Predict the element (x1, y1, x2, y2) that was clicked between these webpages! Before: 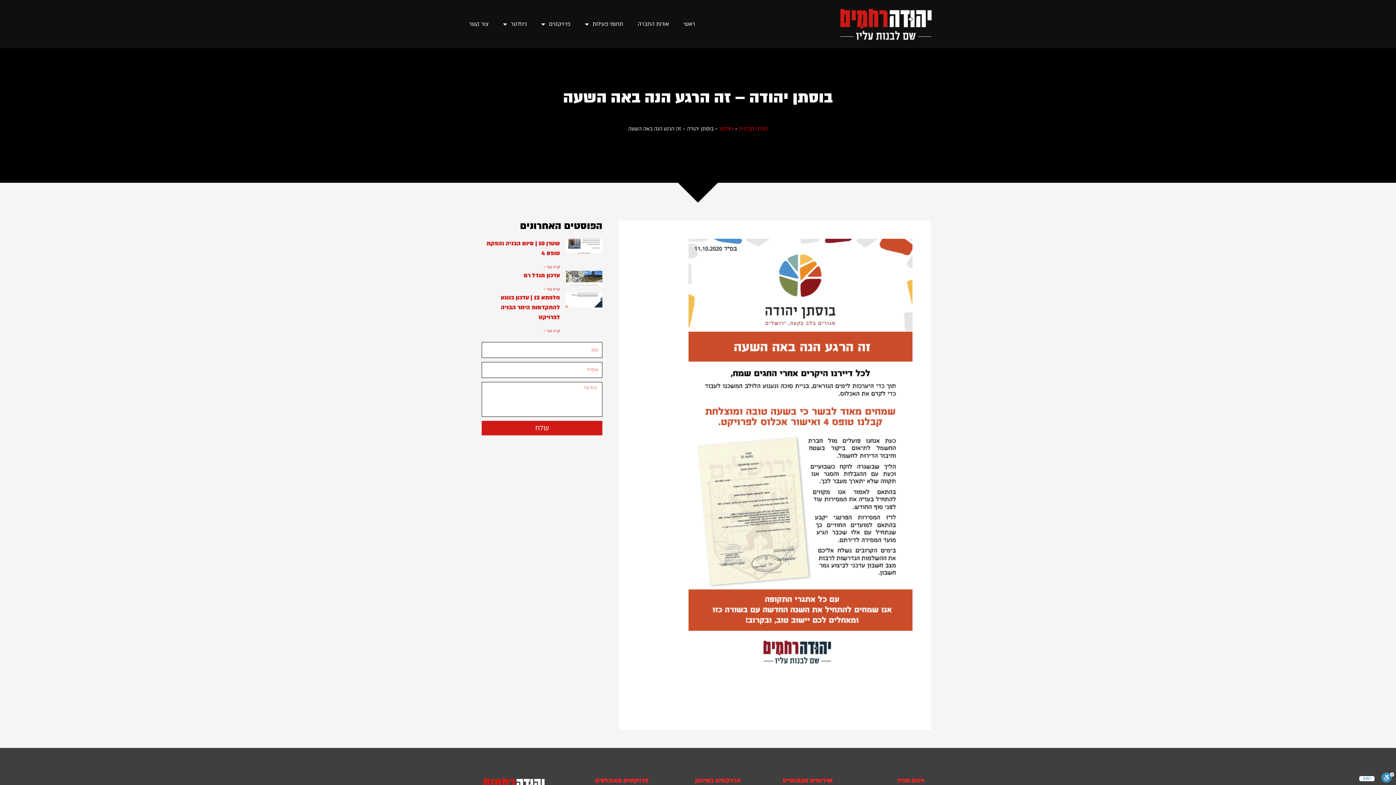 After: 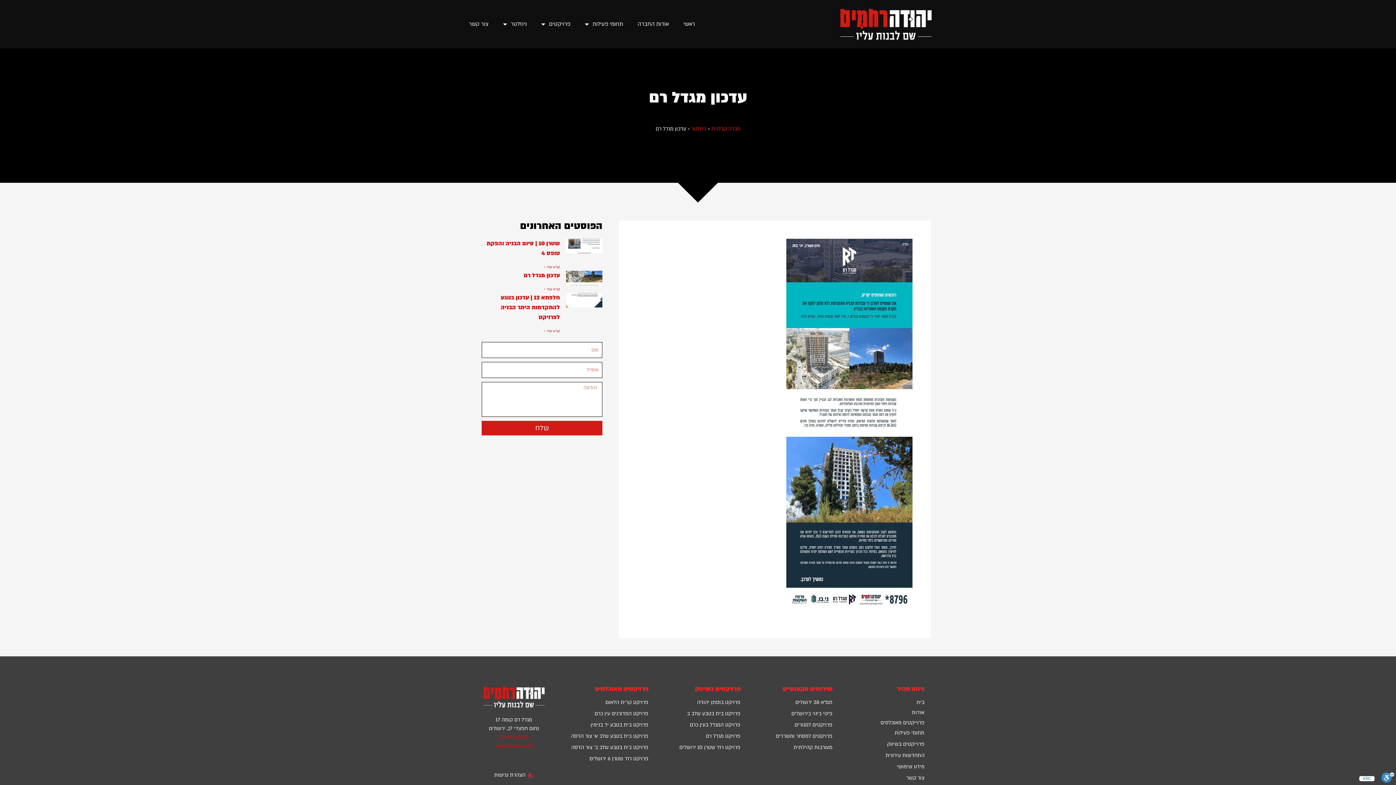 Action: bbox: (543, 286, 560, 292) label: קרא עוד אודות עדכון מגדל רם